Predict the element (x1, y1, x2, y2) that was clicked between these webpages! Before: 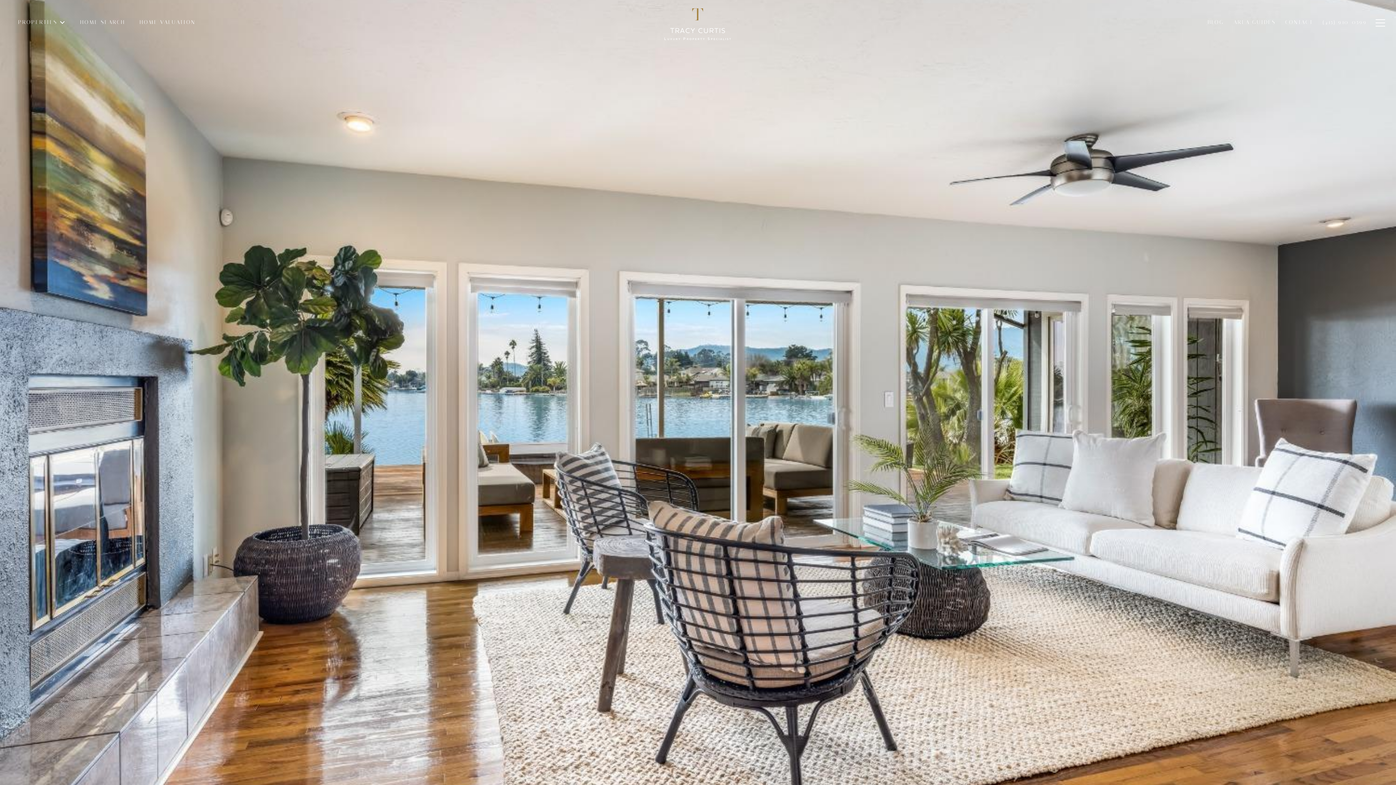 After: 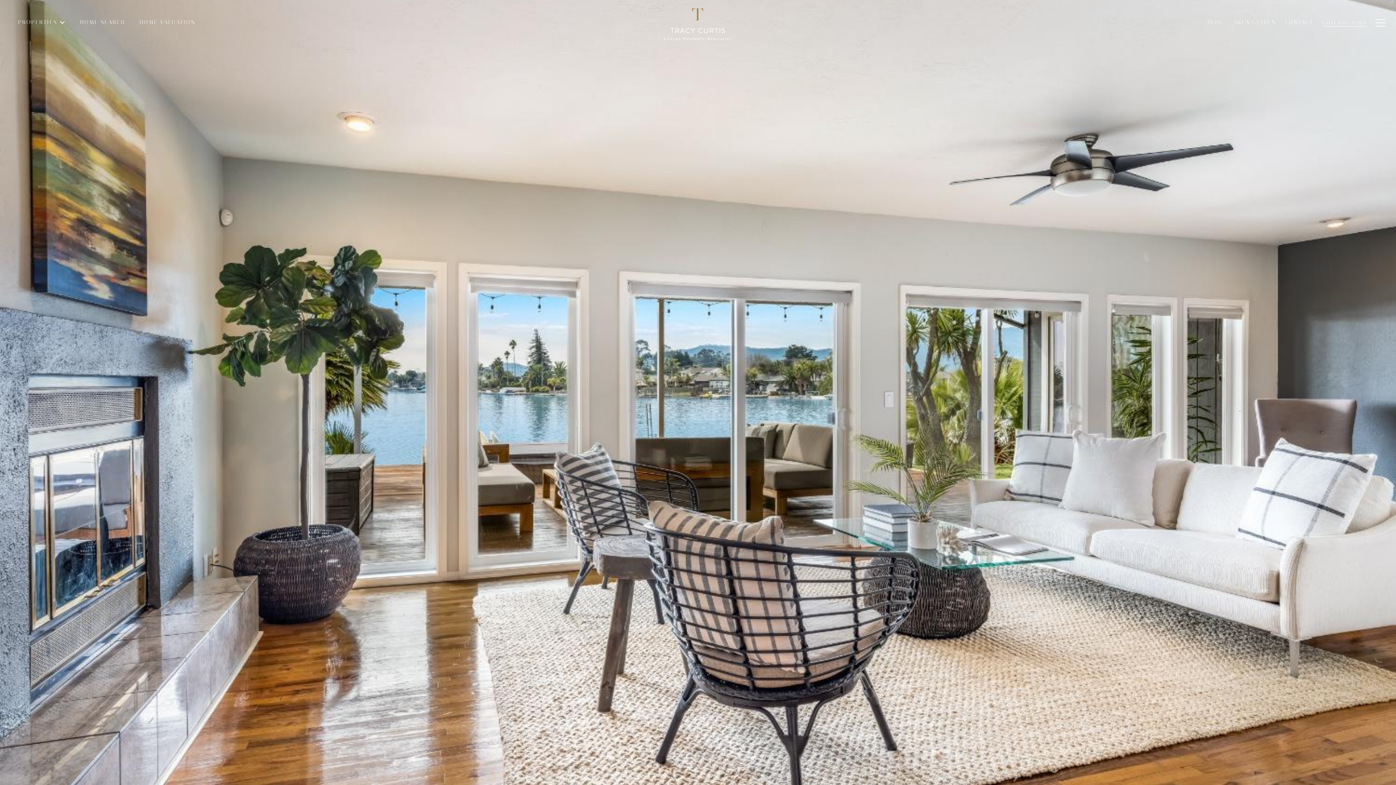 Action: bbox: (1318, 12, 1371, 33) label: (415) 910-0599